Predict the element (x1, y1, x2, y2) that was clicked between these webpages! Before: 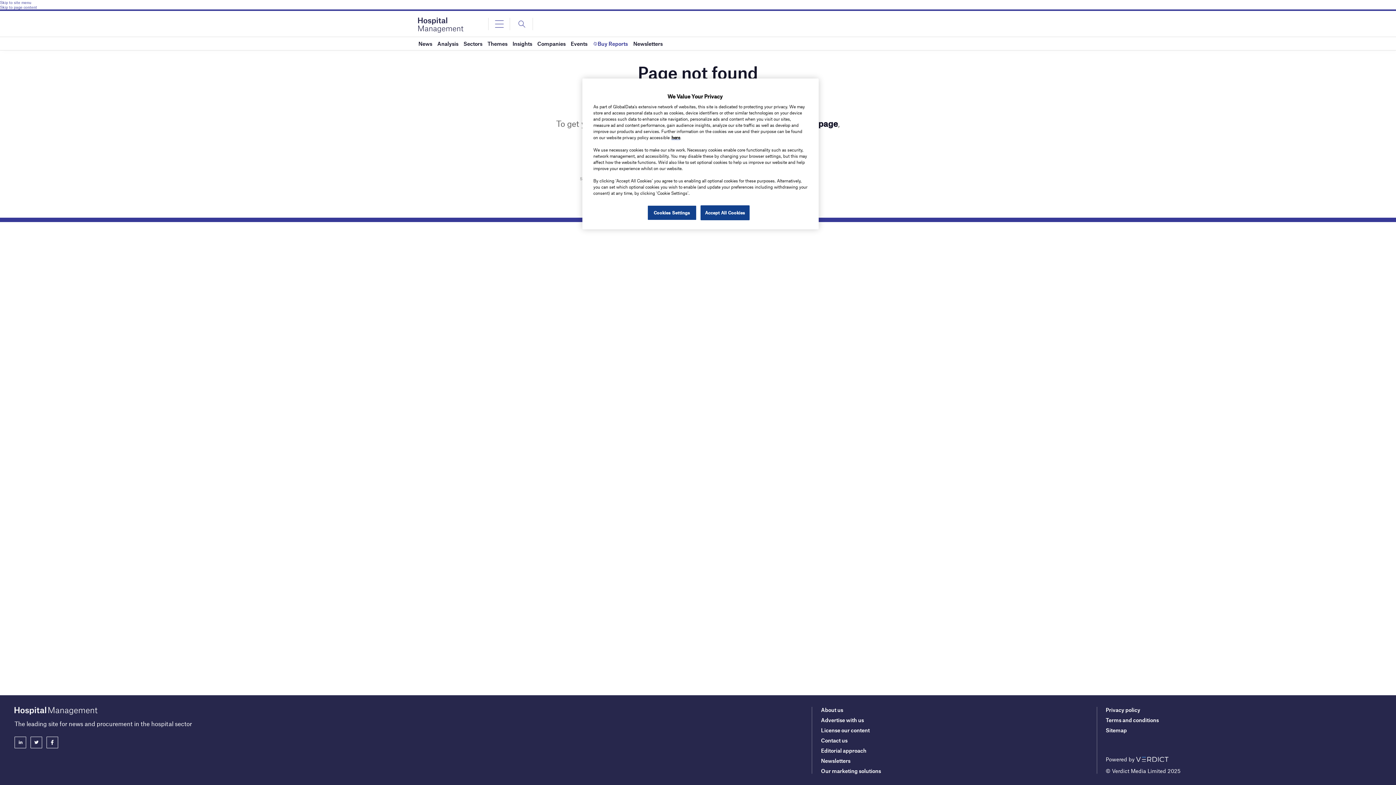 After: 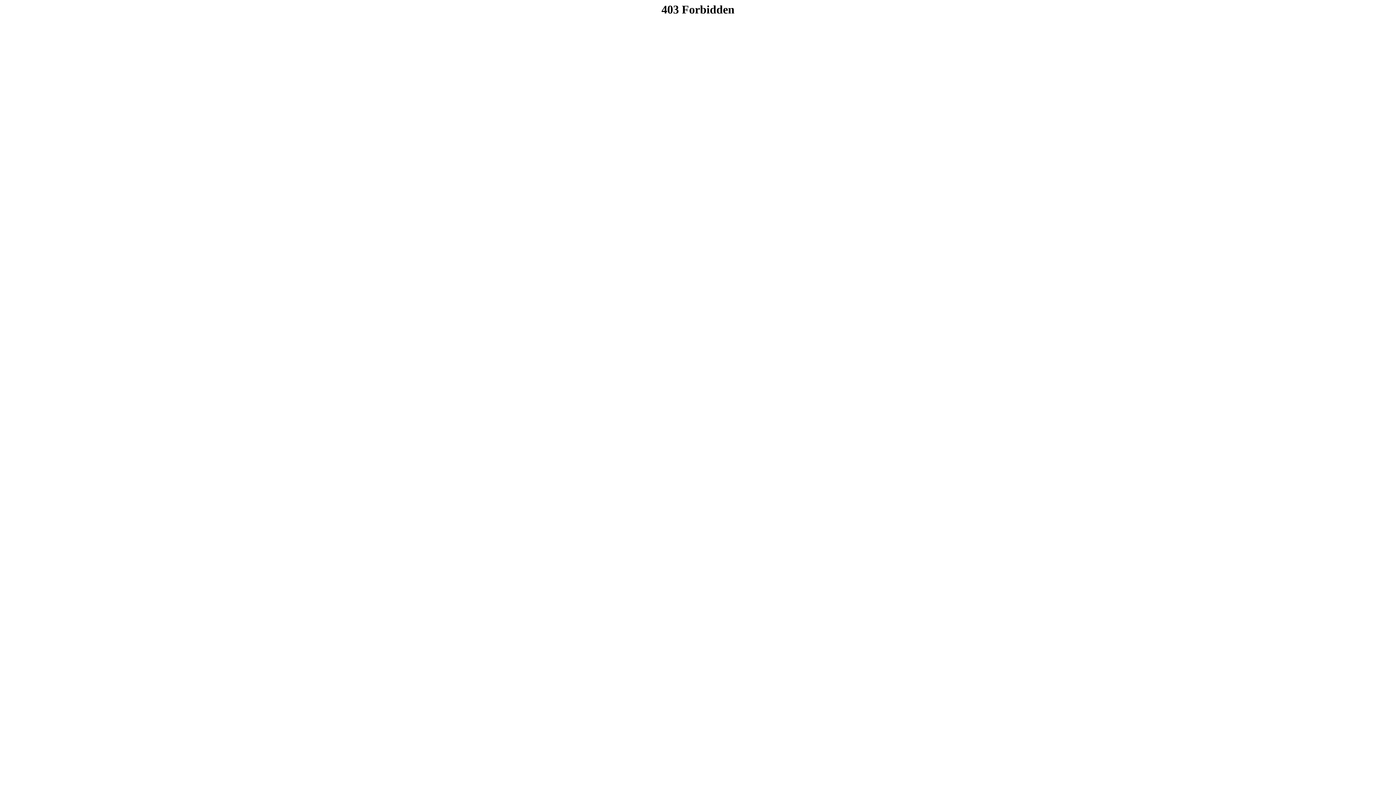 Action: label: here bbox: (671, 134, 680, 140)